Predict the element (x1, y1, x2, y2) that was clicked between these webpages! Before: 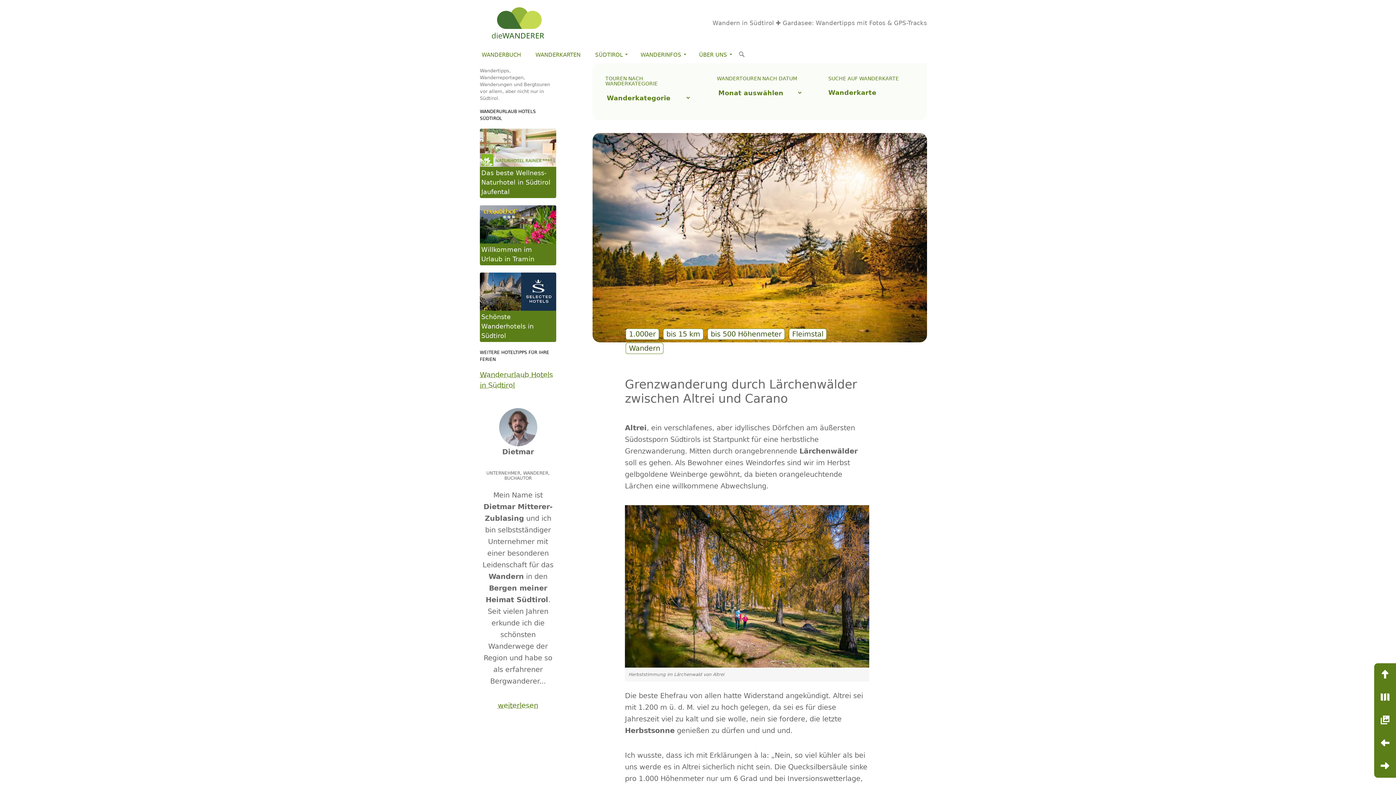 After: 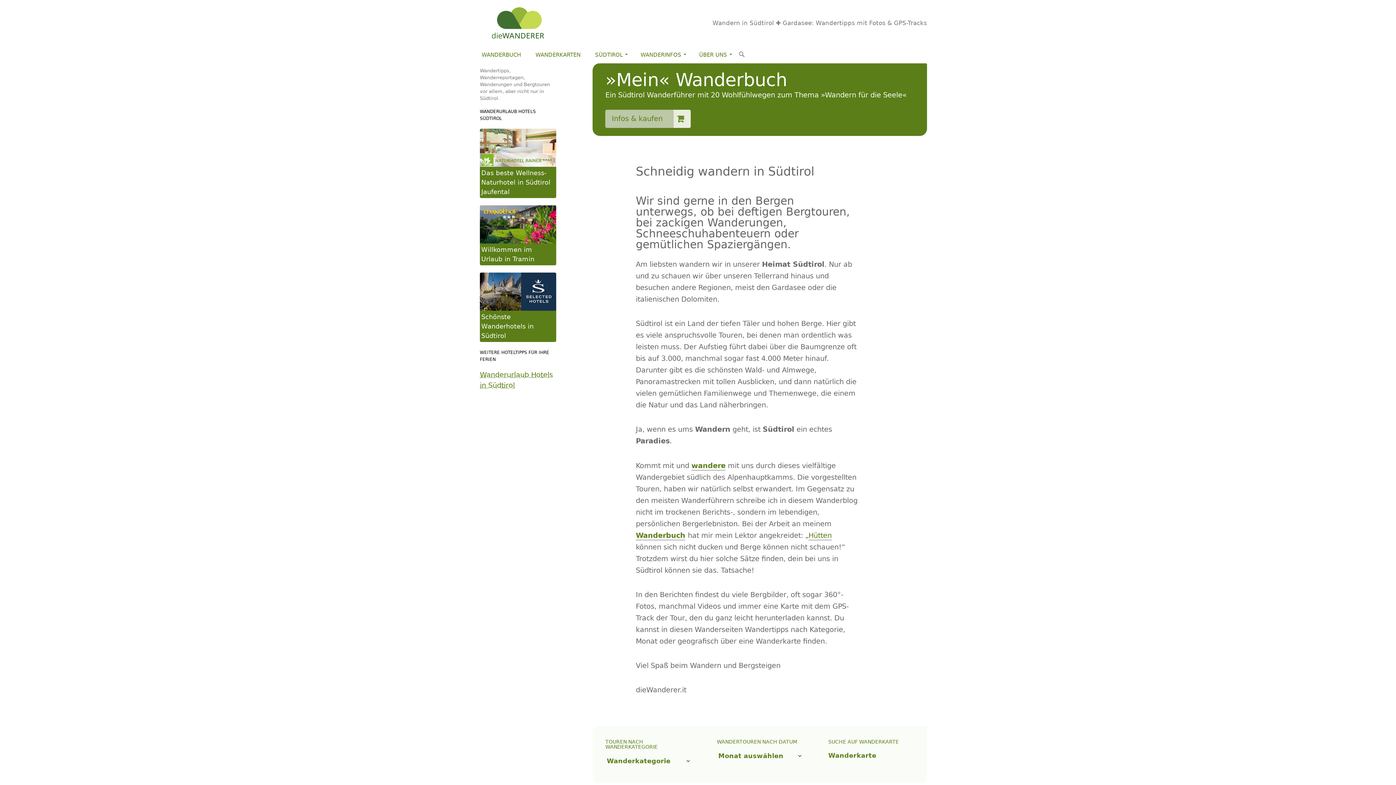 Action: bbox: (712, 11, 927, 34) label: Wandern in Südtirol ✚ Gardasee: Wandertipps mit Fotos & GPS-Tracks